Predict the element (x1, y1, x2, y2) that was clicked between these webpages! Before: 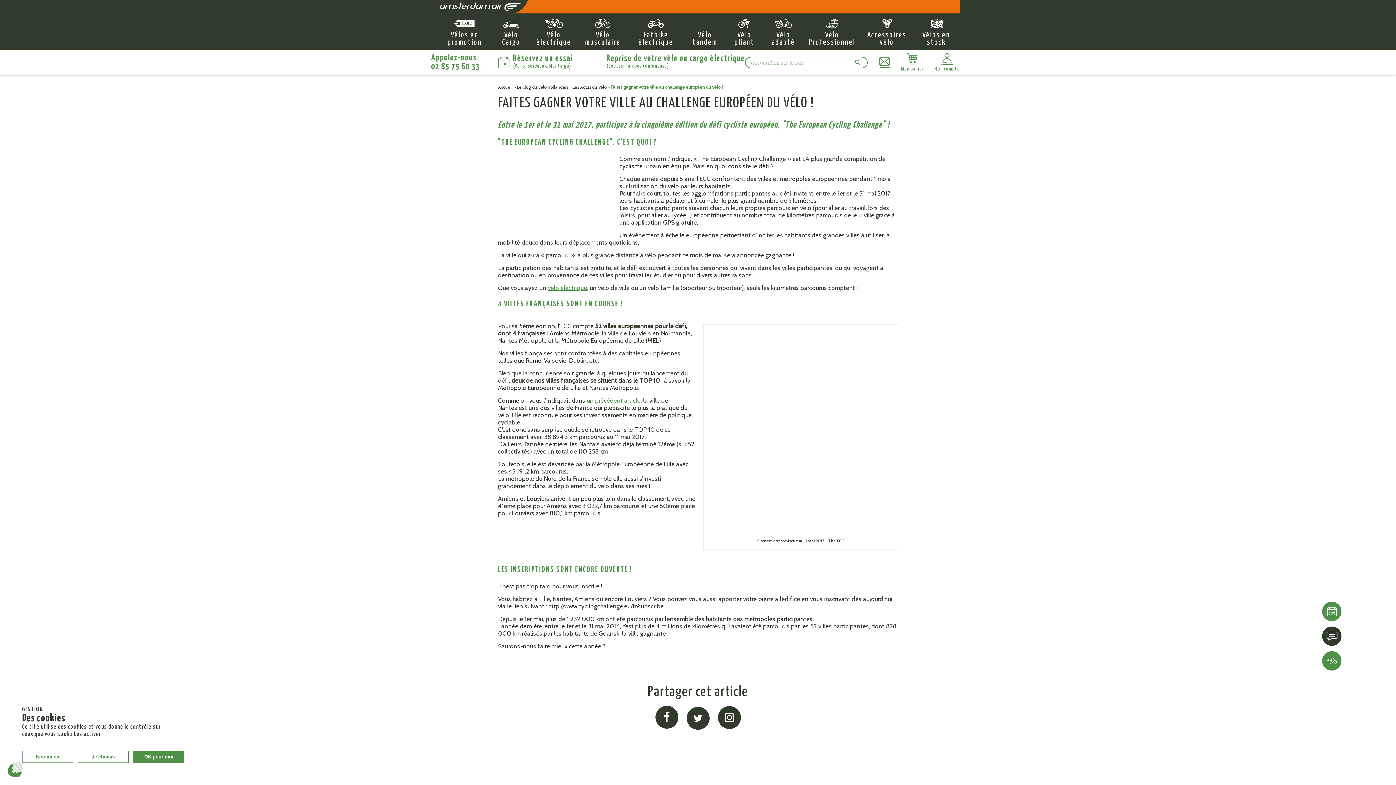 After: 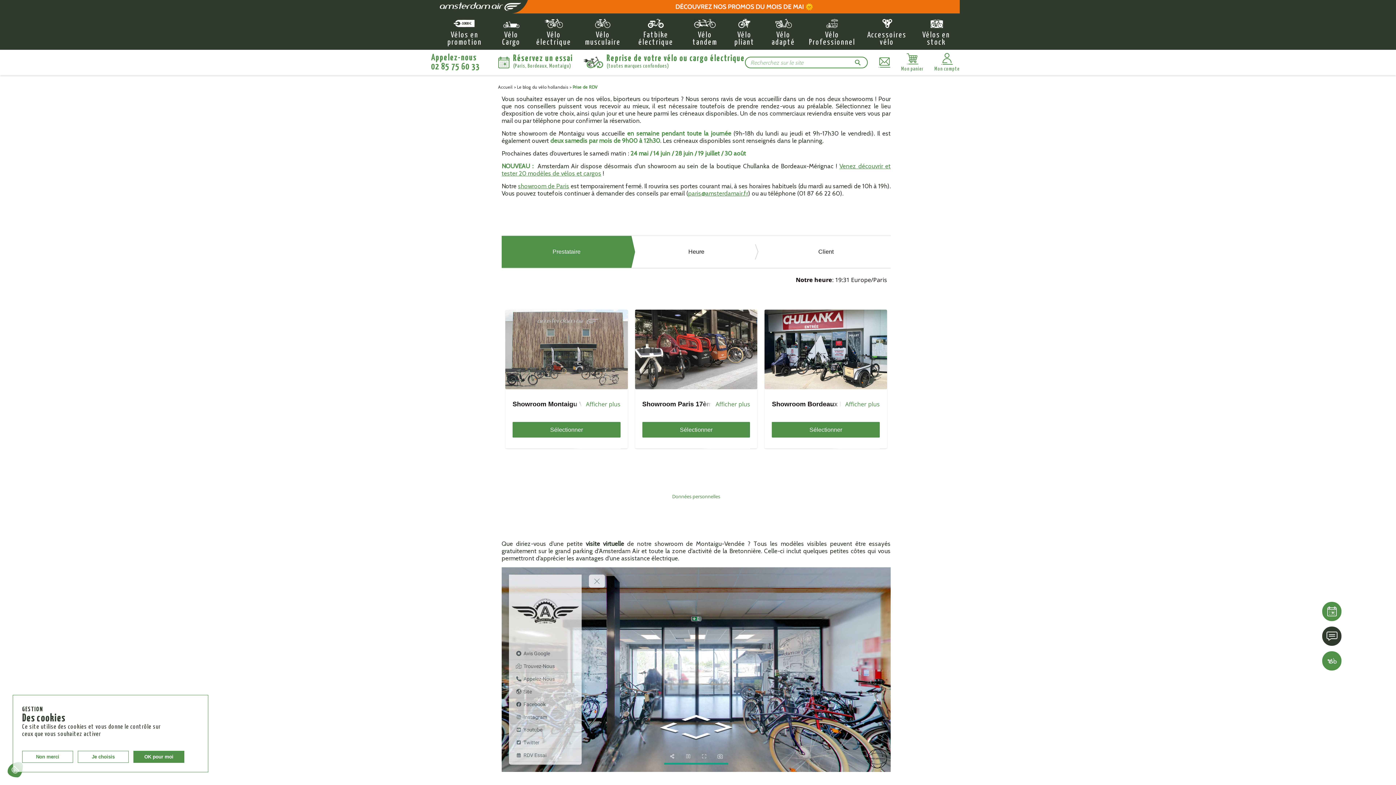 Action: bbox: (1249, 602, 1341, 621) label: Réserver un essai